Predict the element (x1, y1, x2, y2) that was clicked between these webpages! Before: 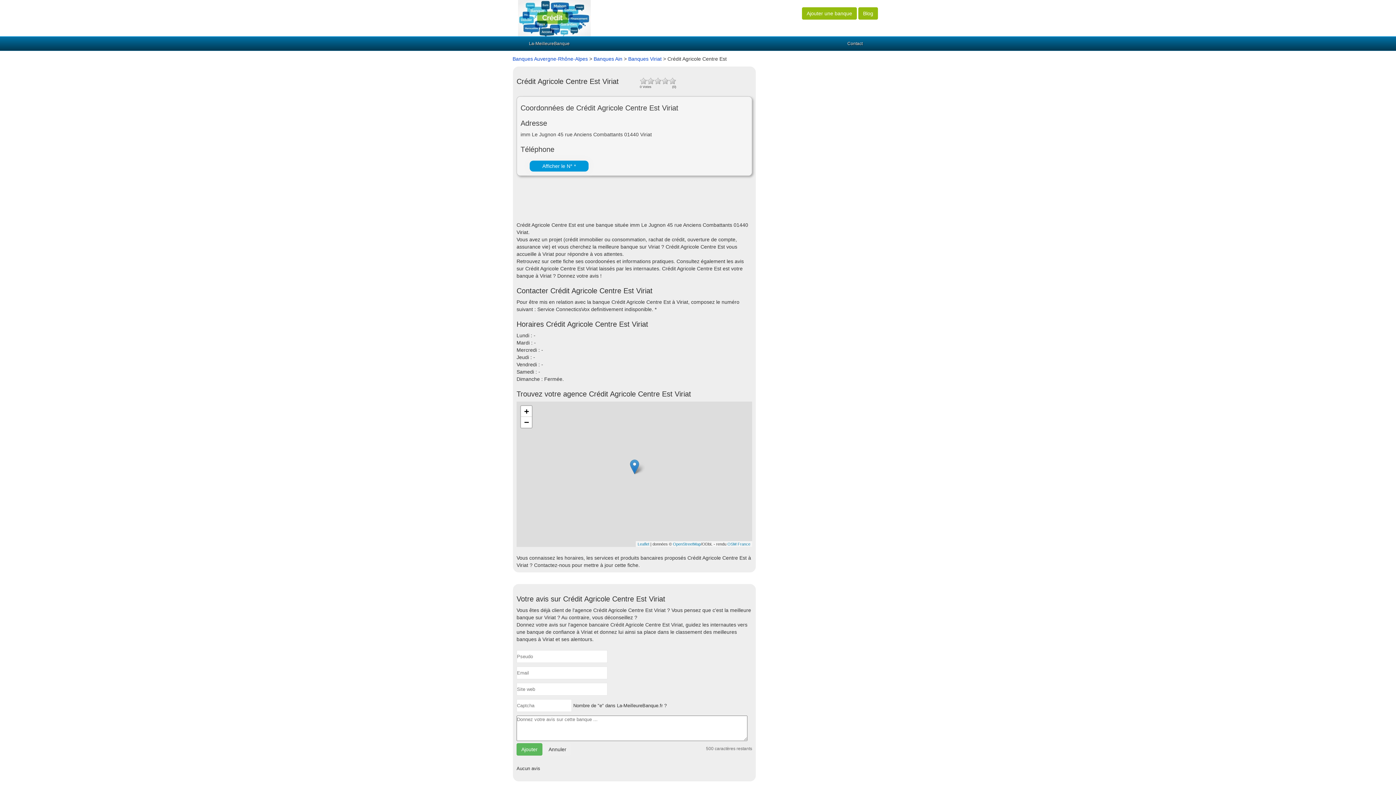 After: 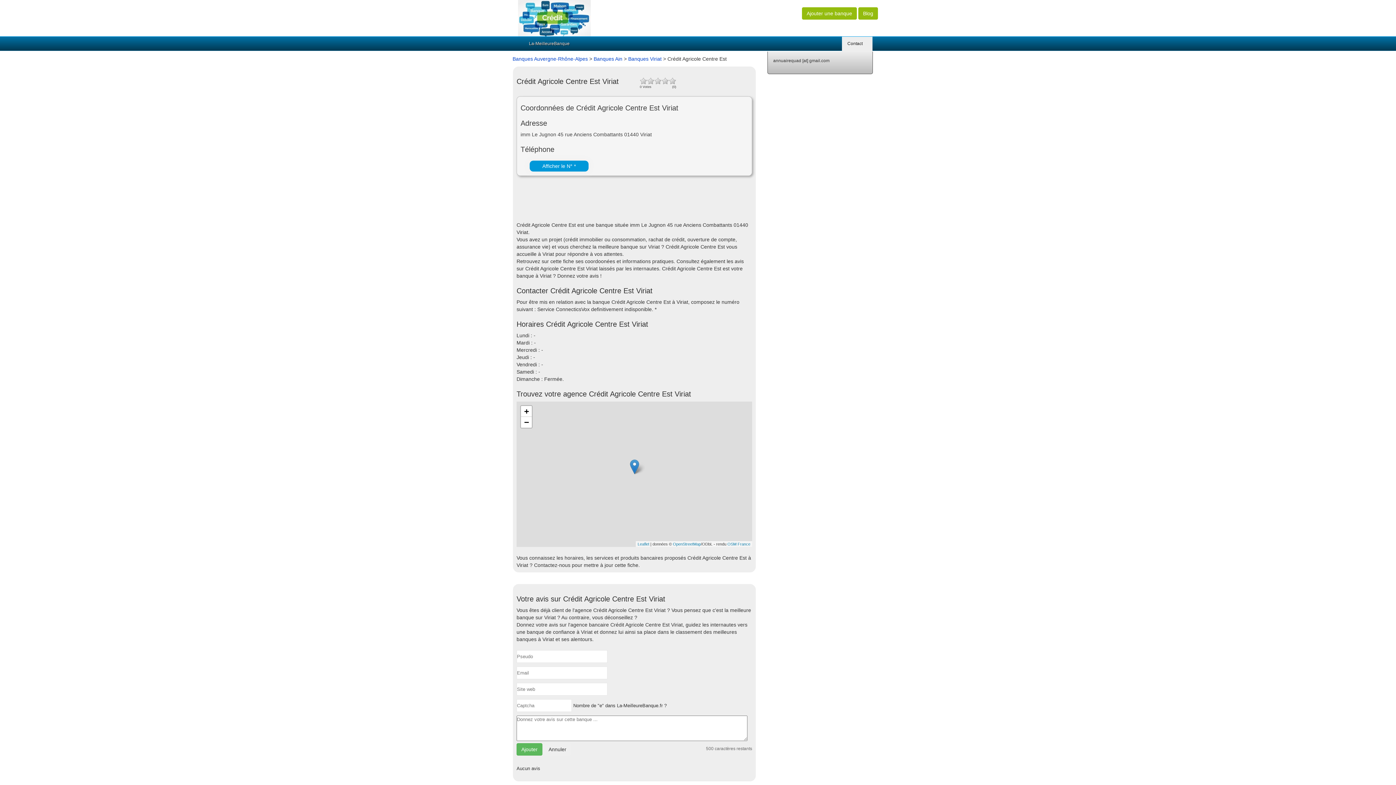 Action: bbox: (842, 36, 872, 51) label: Contact